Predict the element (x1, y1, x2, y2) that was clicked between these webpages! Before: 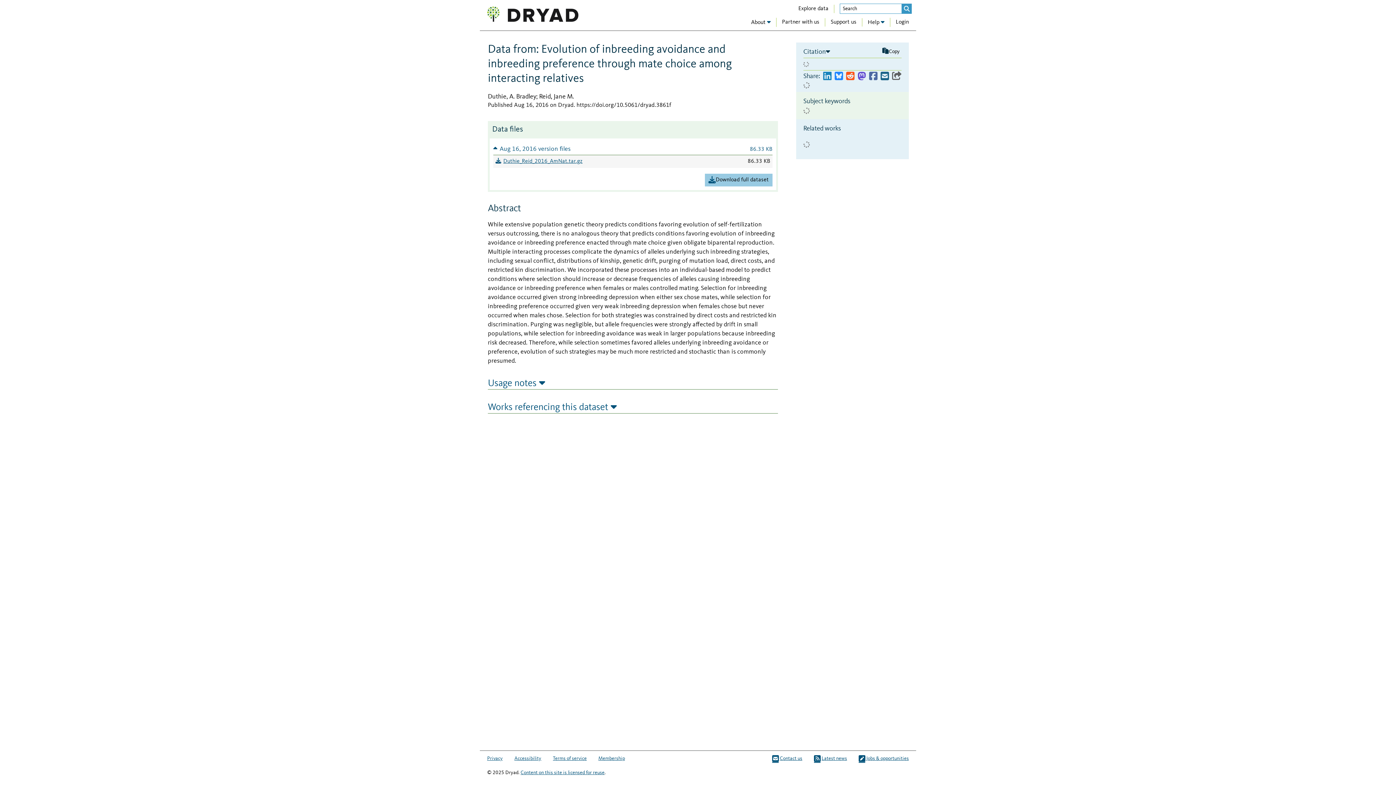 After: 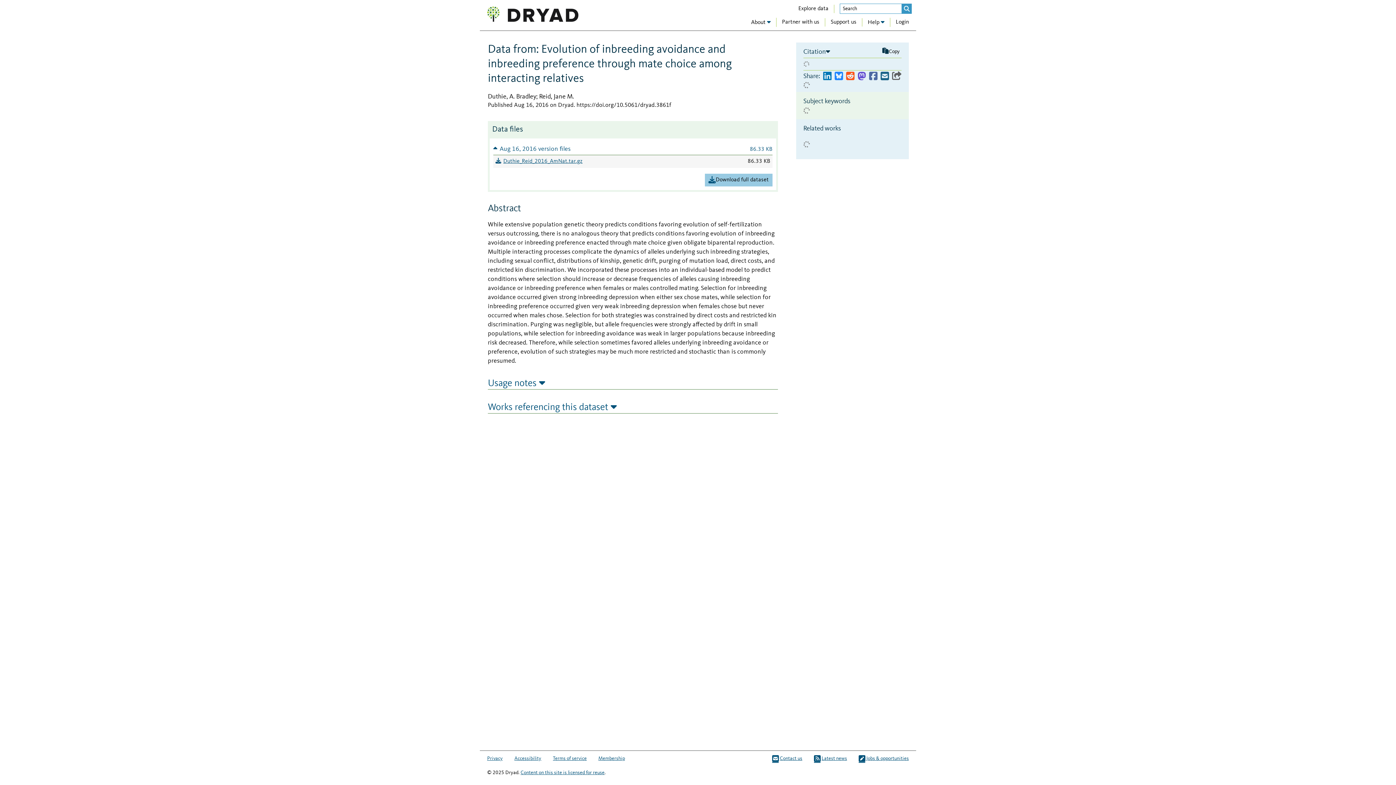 Action: bbox: (823, 71, 831, 81)